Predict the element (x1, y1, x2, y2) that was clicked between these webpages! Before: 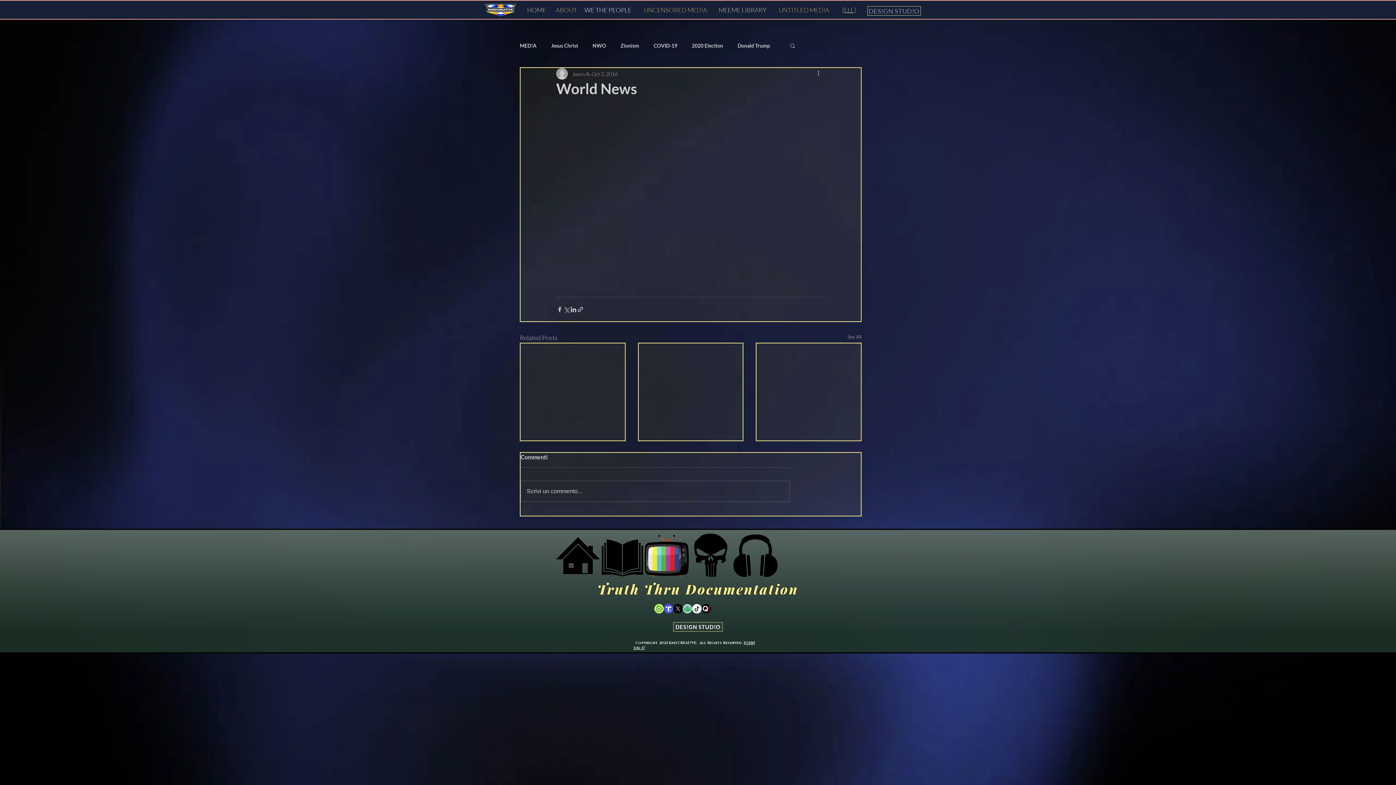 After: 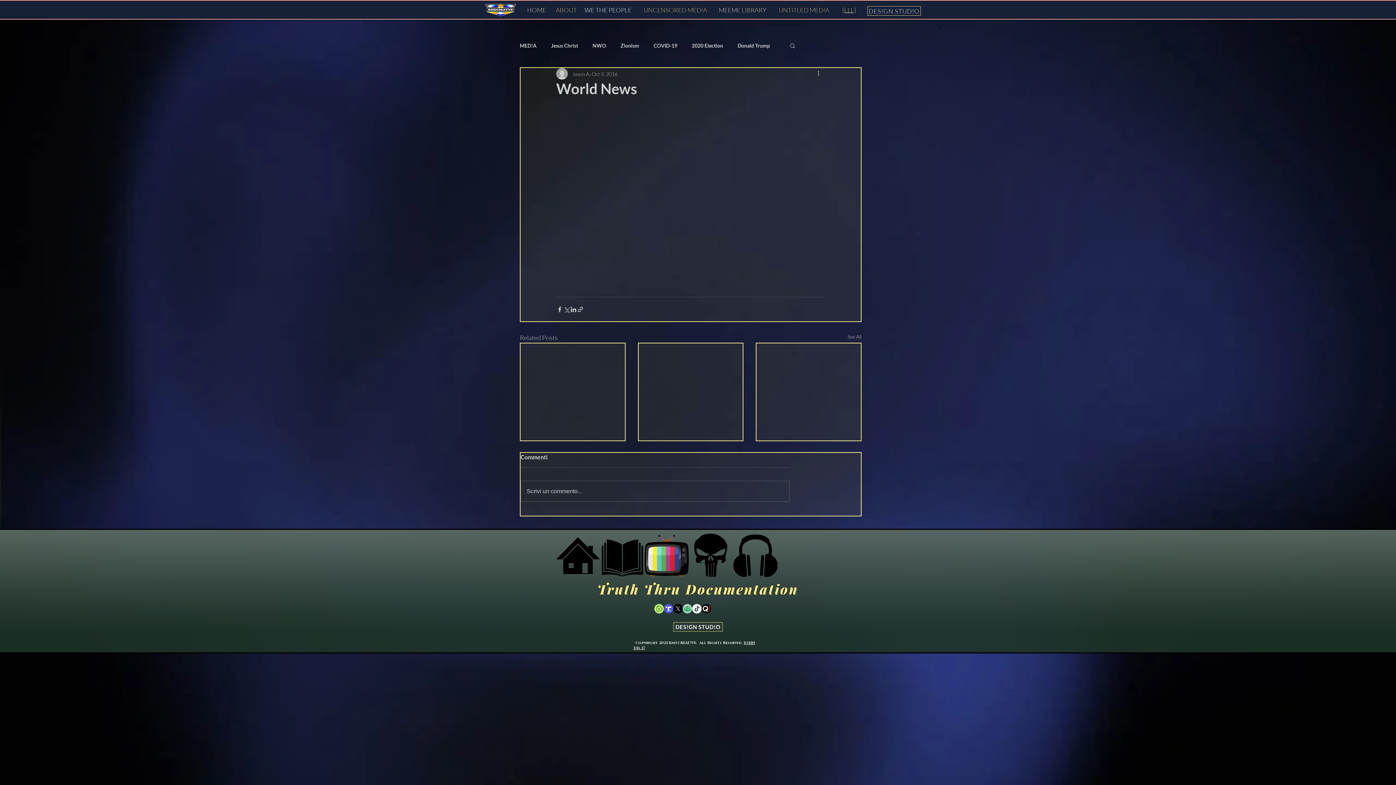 Action: bbox: (673, 604, 682, 613) label: X    